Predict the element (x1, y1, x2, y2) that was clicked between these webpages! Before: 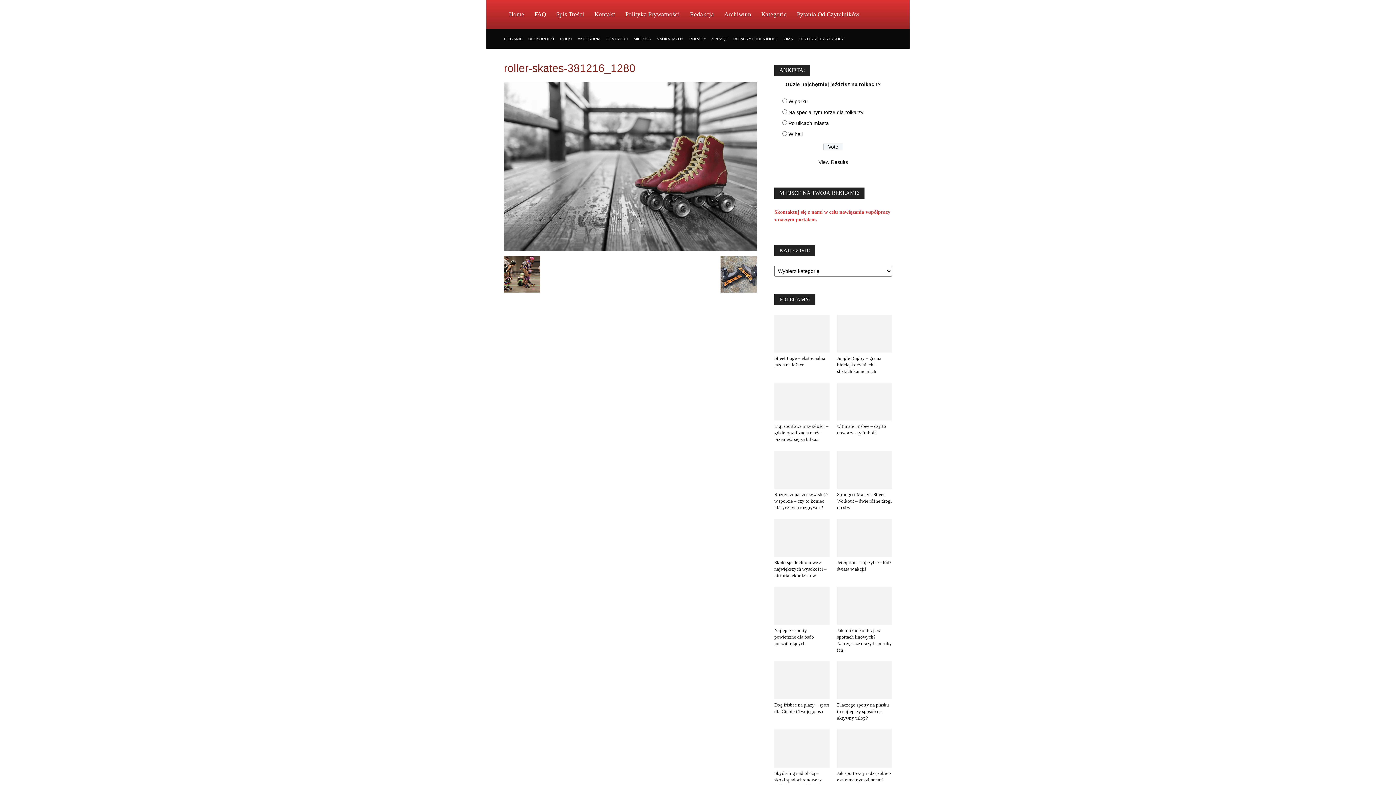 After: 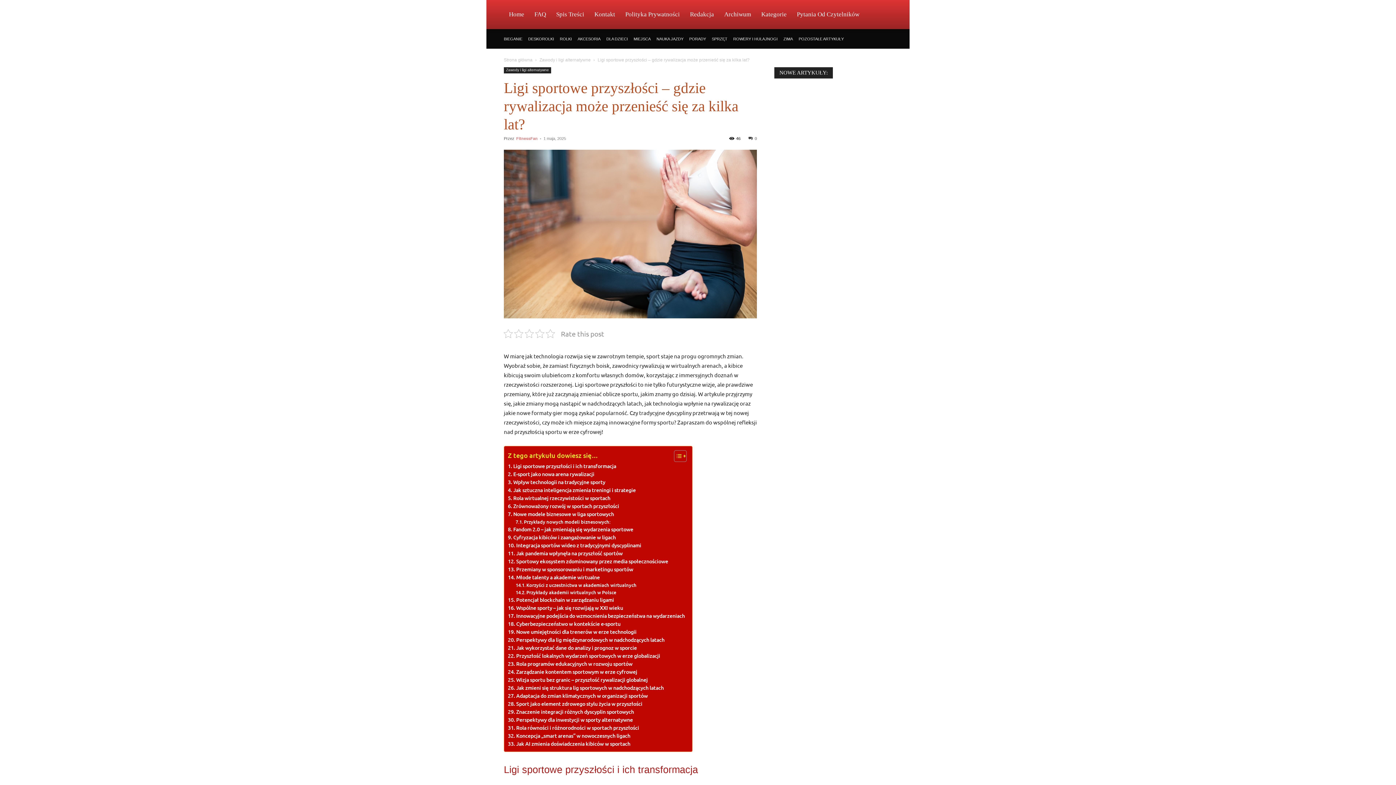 Action: bbox: (774, 382, 829, 420)